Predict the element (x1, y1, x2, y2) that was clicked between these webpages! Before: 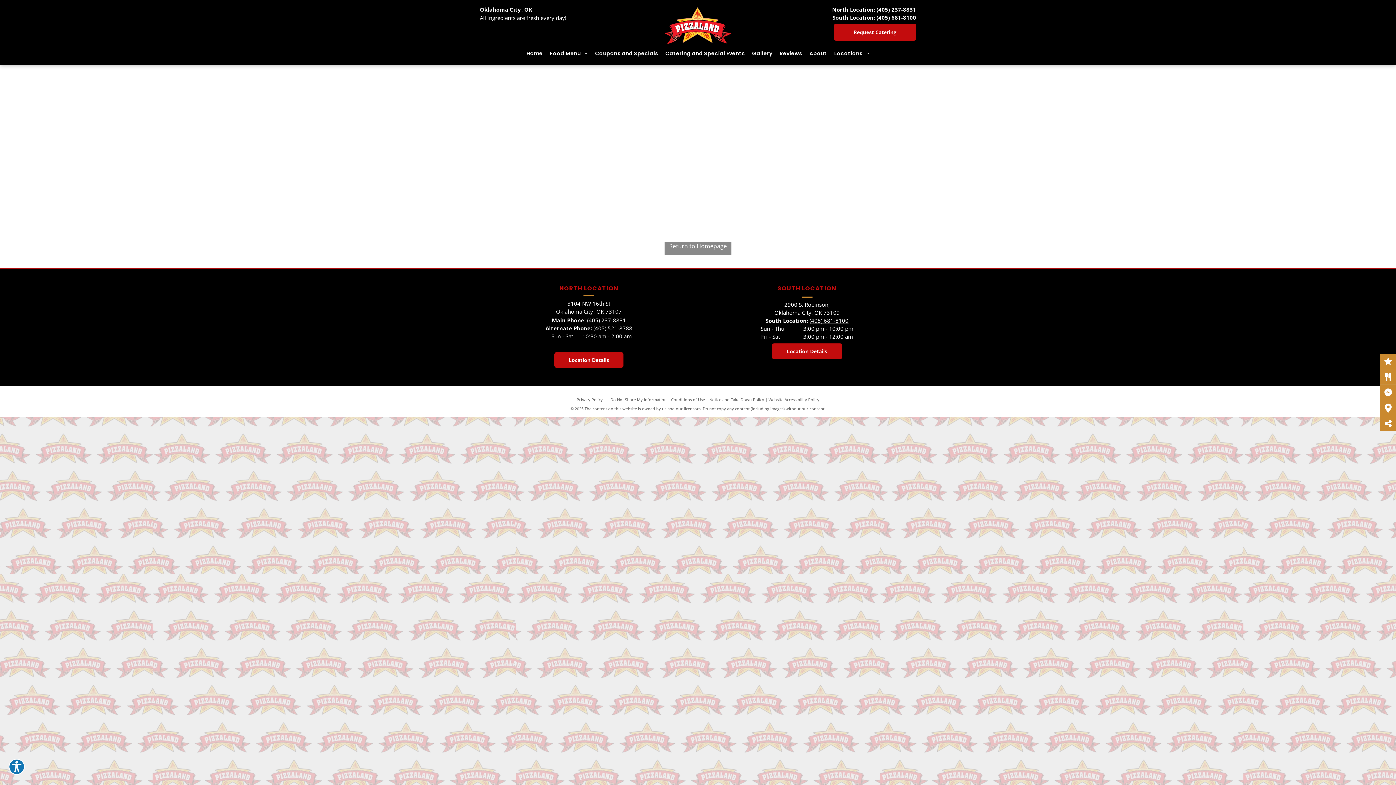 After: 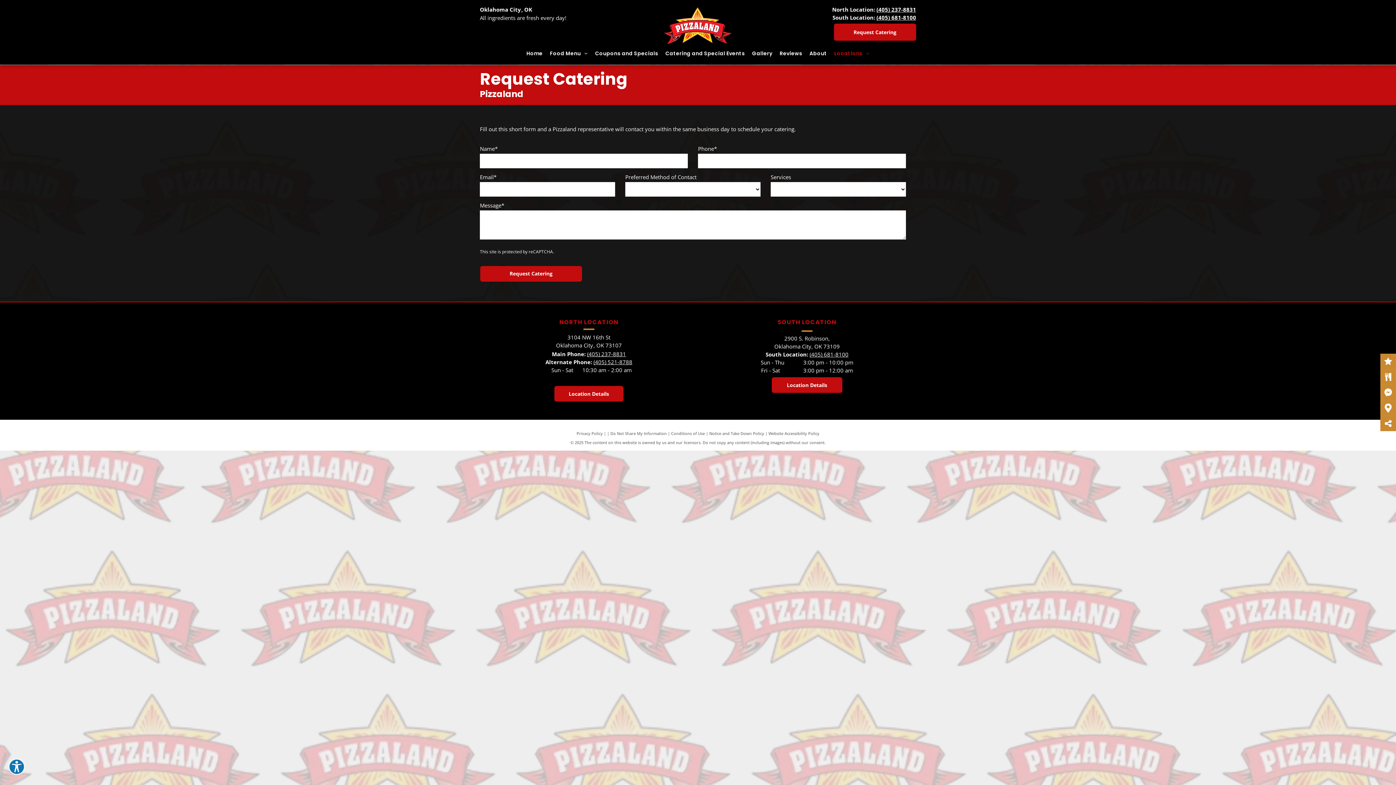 Action: bbox: (1380, 373, 1396, 381)